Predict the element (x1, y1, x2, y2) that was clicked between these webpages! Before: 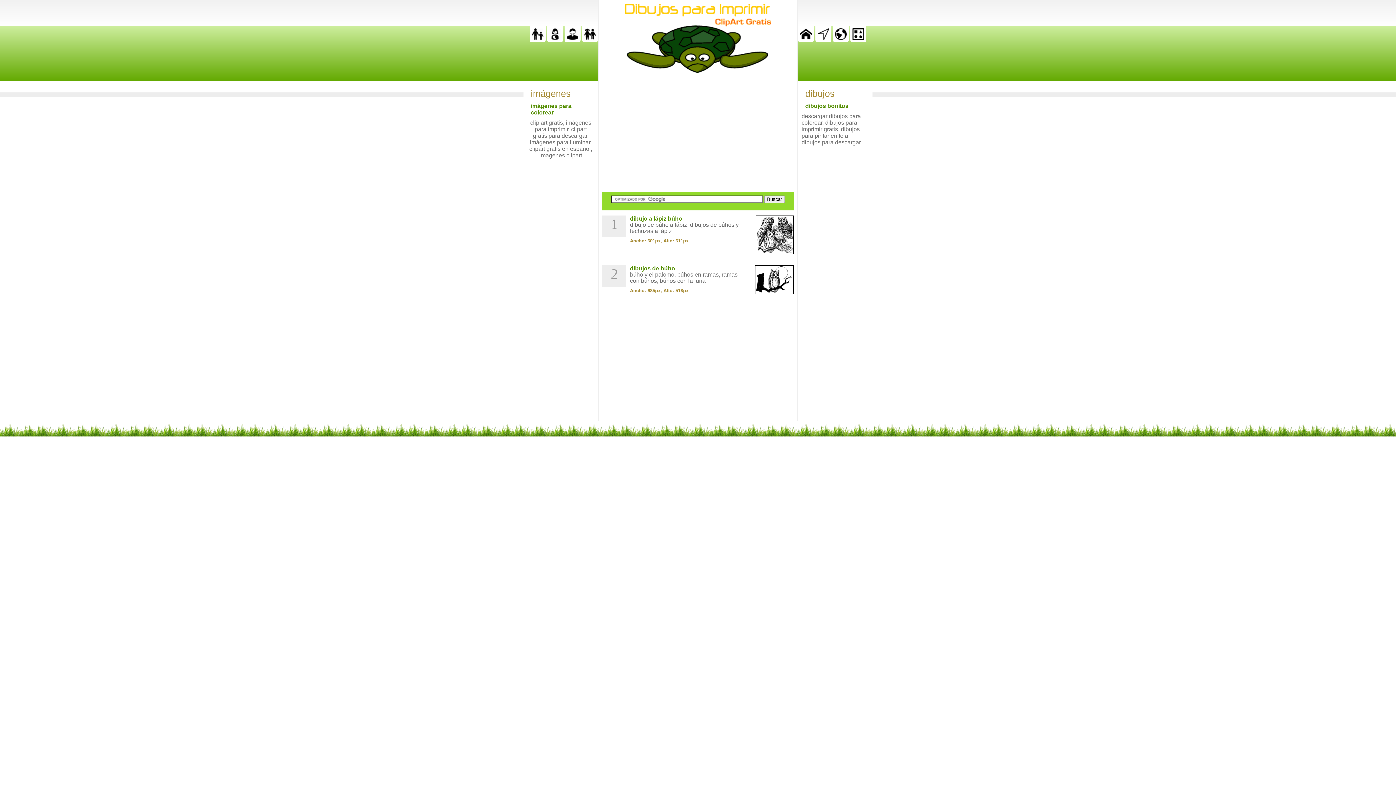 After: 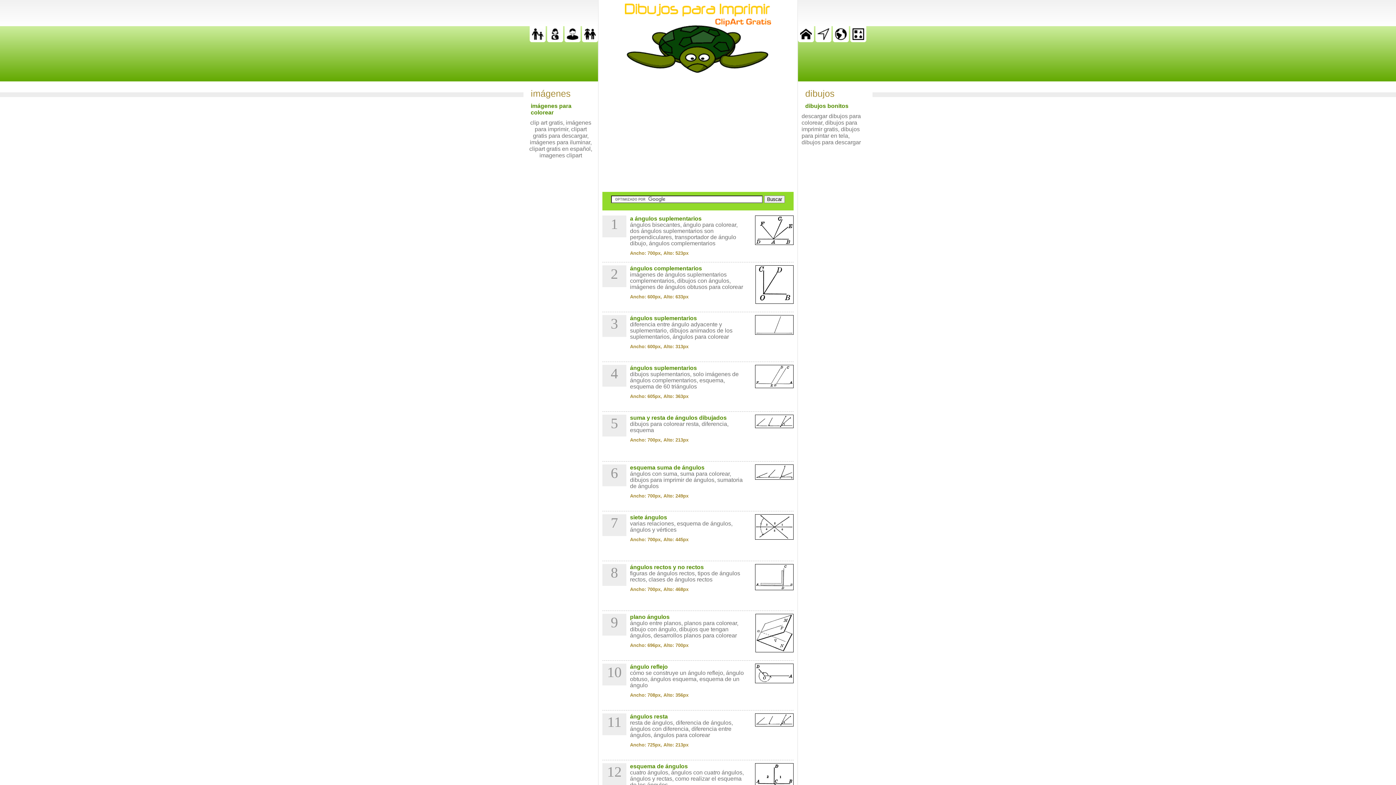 Action: bbox: (815, 37, 831, 43)